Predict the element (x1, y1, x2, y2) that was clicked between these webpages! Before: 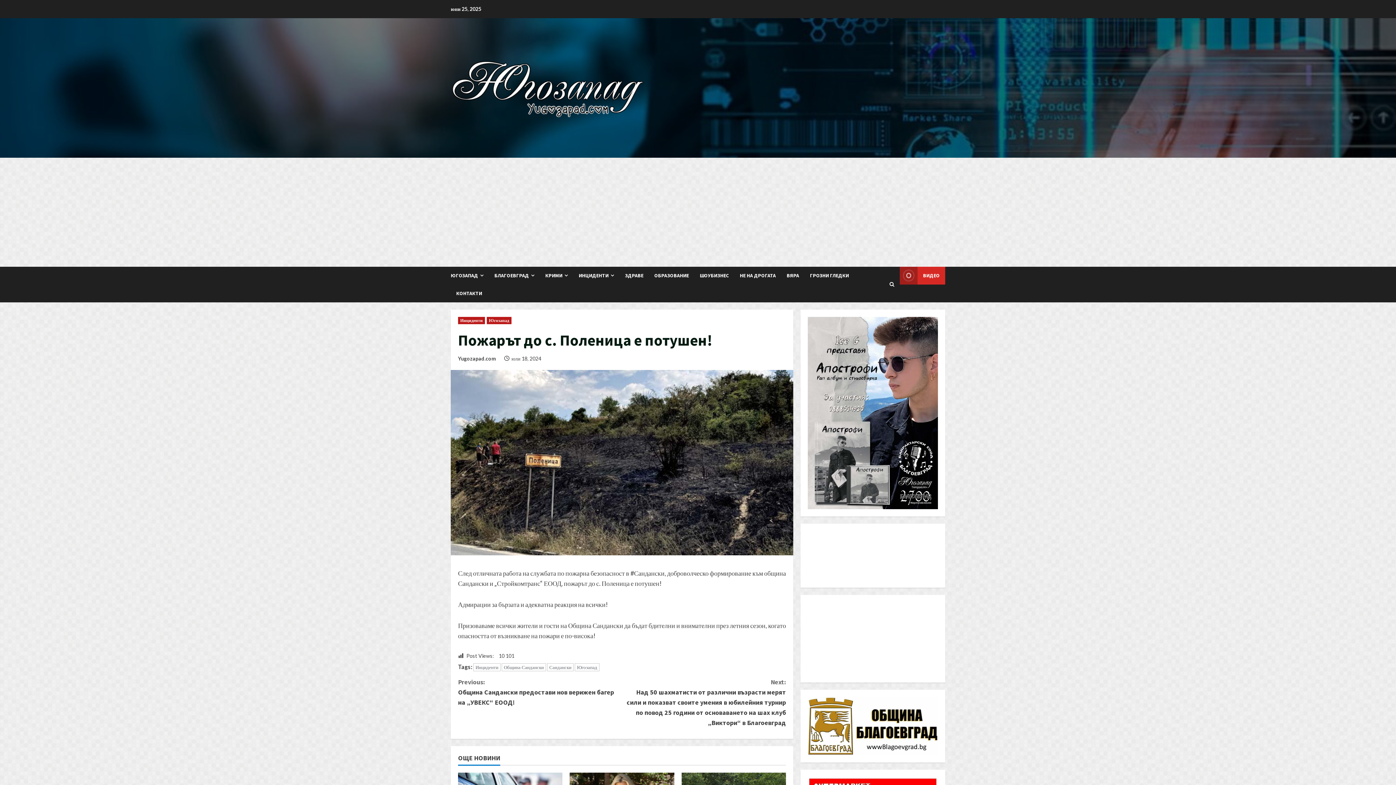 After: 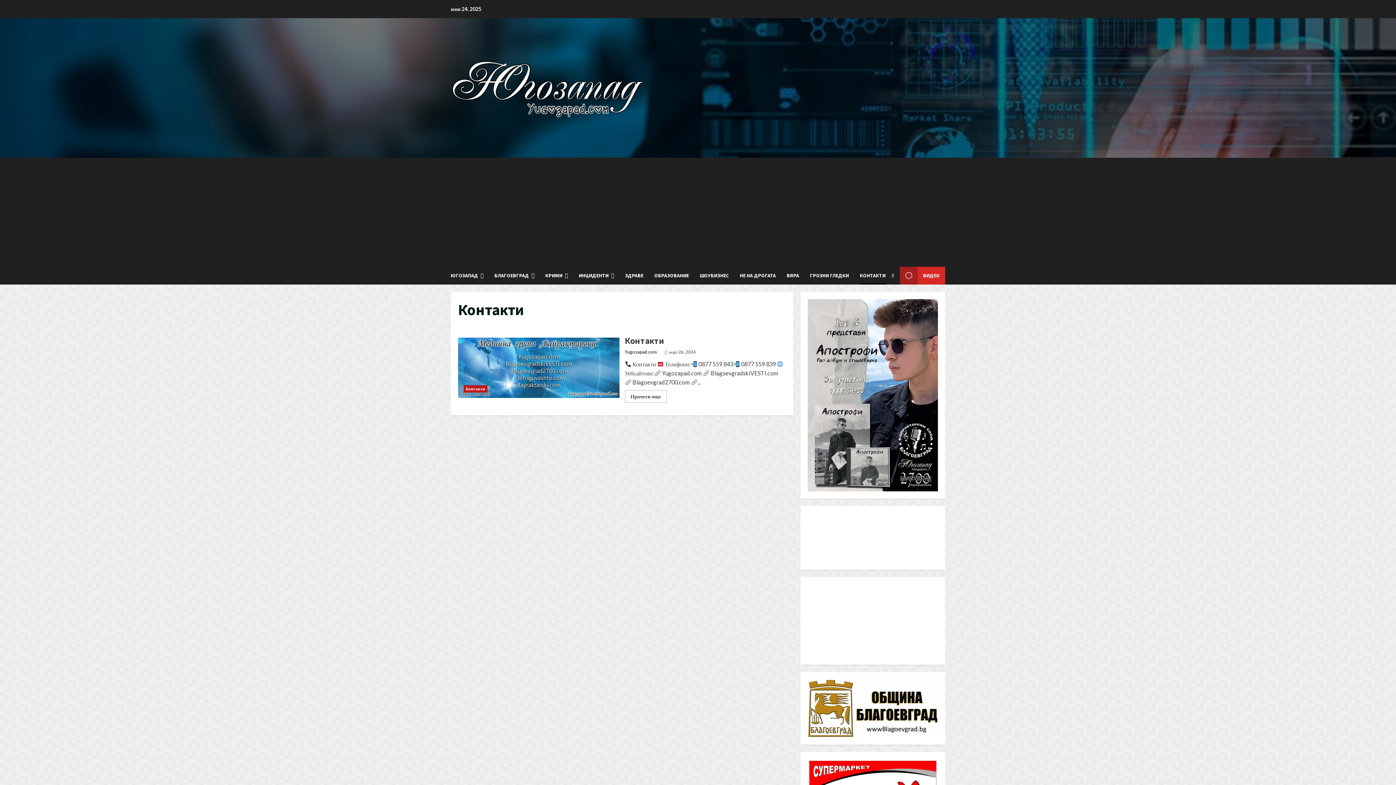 Action: label: КОНТАКТИ bbox: (450, 284, 482, 302)